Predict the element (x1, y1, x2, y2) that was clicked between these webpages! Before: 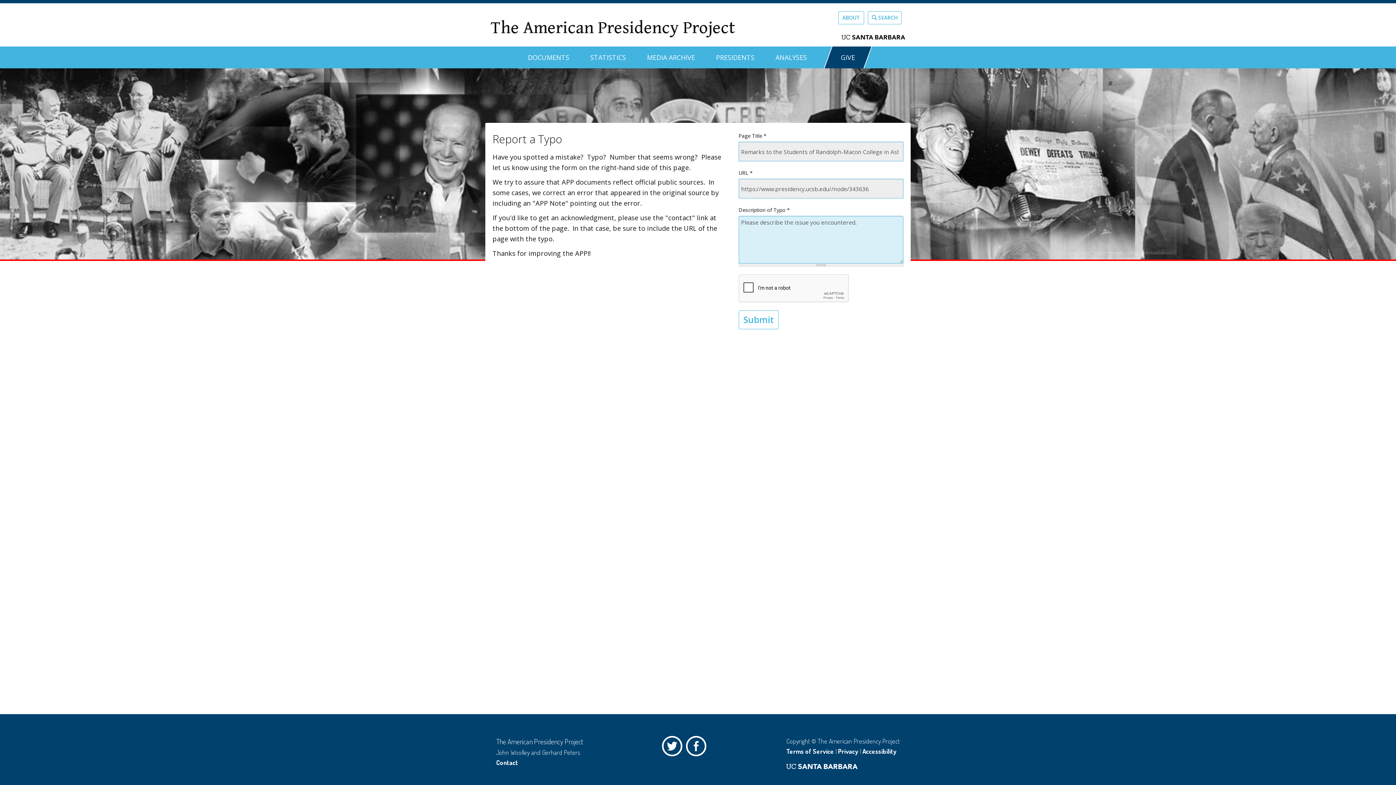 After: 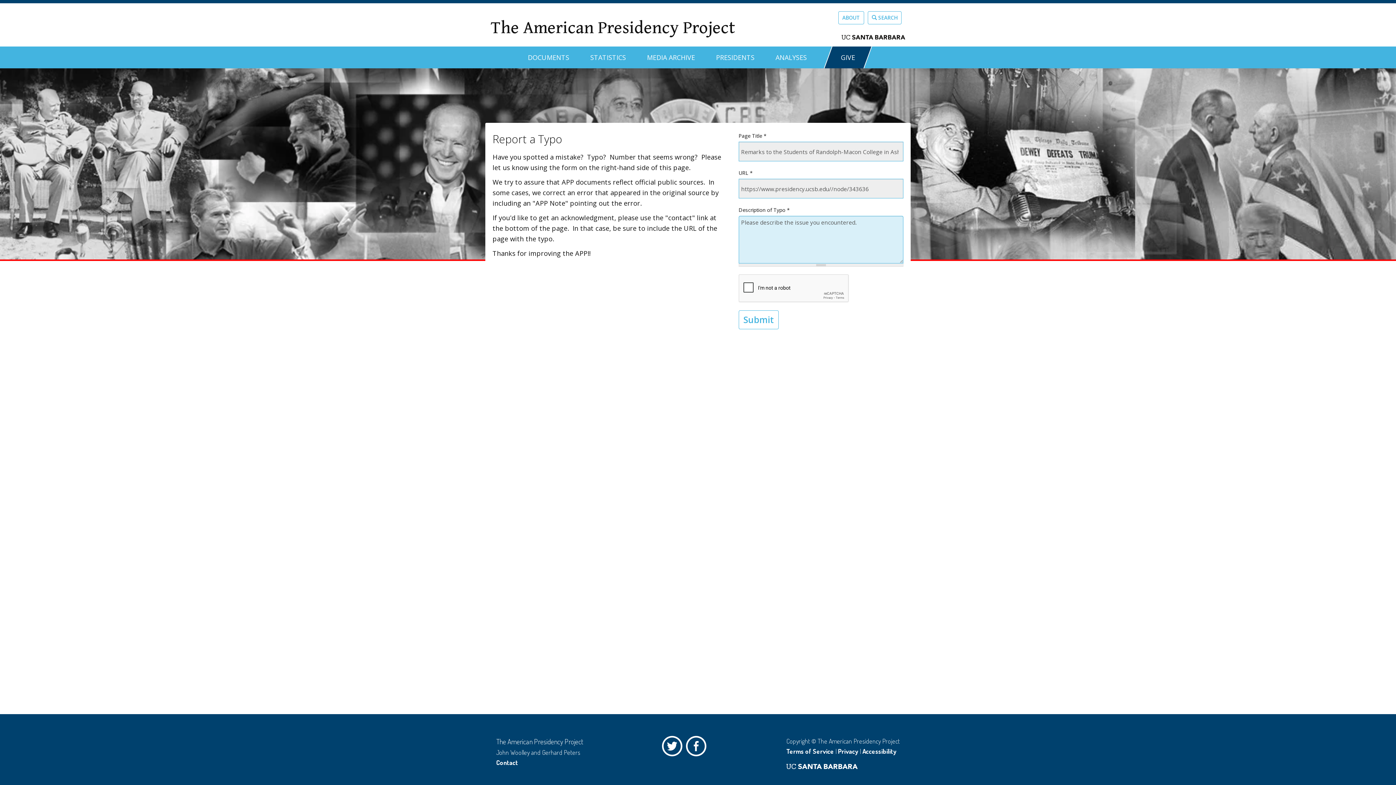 Action: label: Privacy bbox: (838, 747, 858, 755)